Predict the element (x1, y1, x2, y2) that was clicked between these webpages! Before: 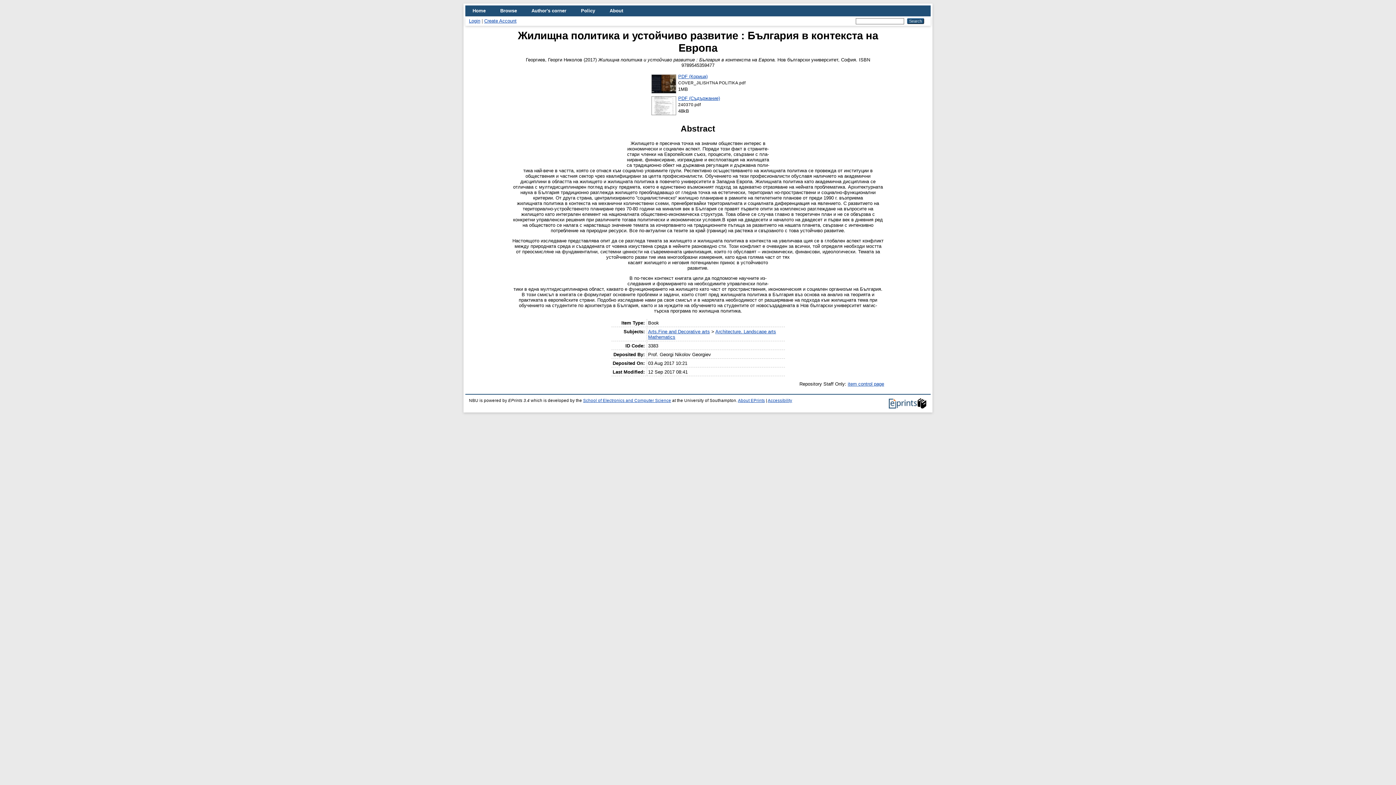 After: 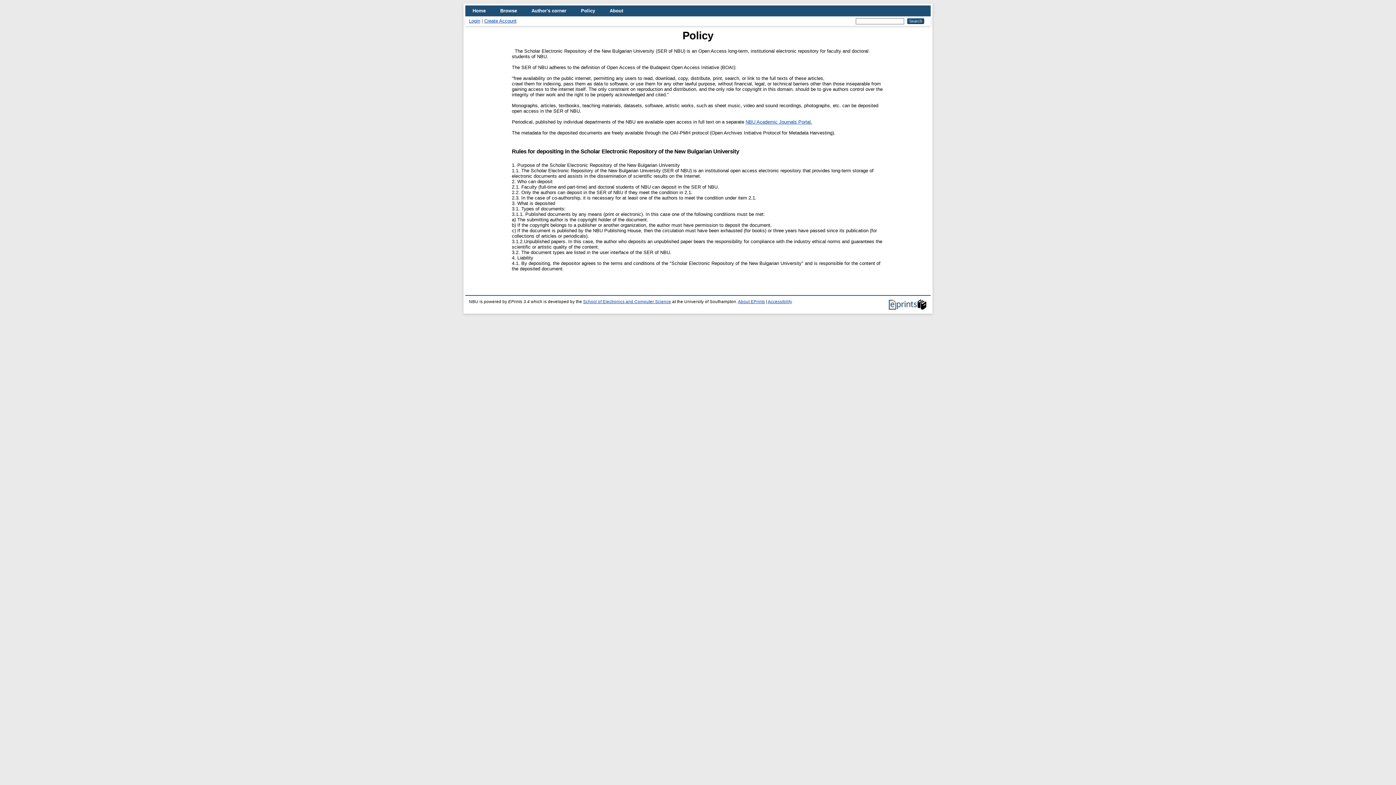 Action: bbox: (573, 5, 602, 16) label: Policy